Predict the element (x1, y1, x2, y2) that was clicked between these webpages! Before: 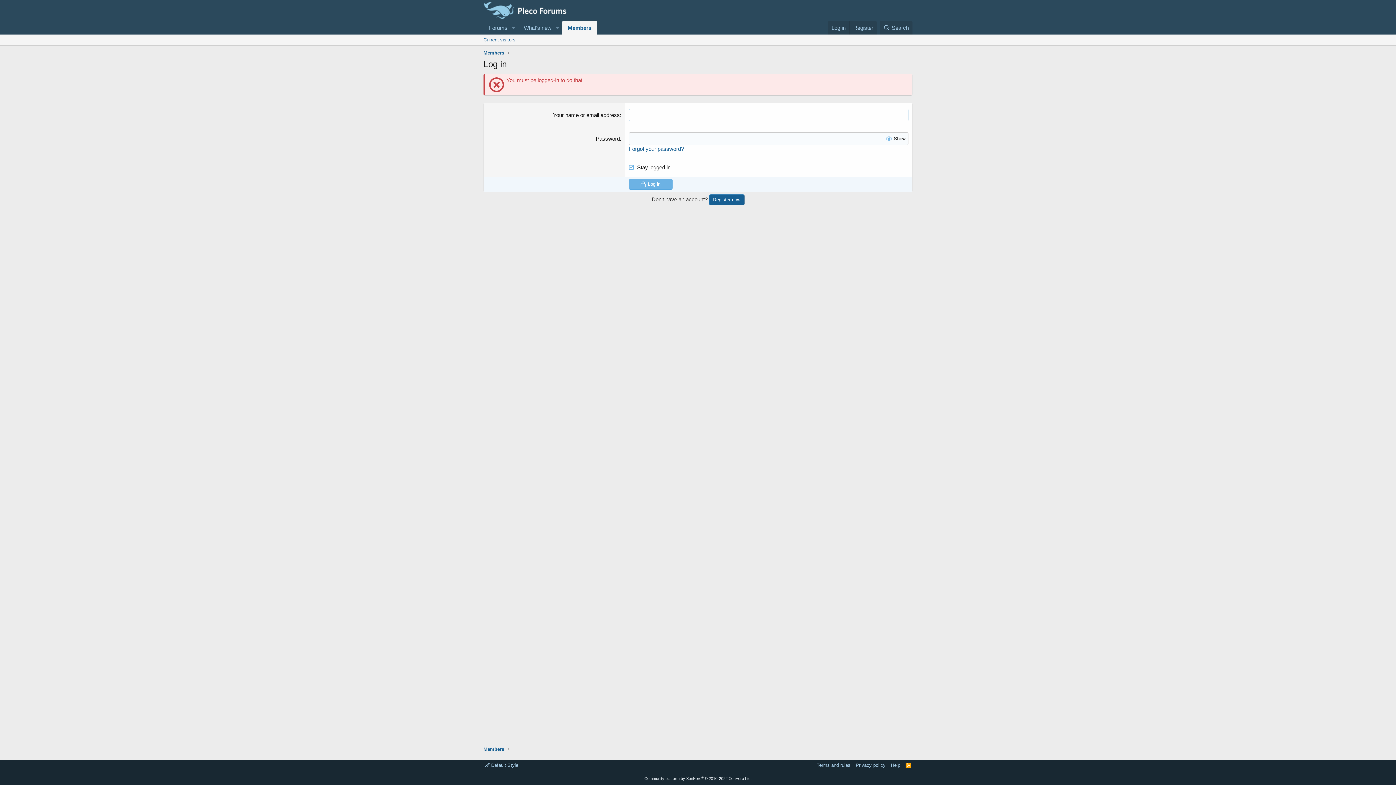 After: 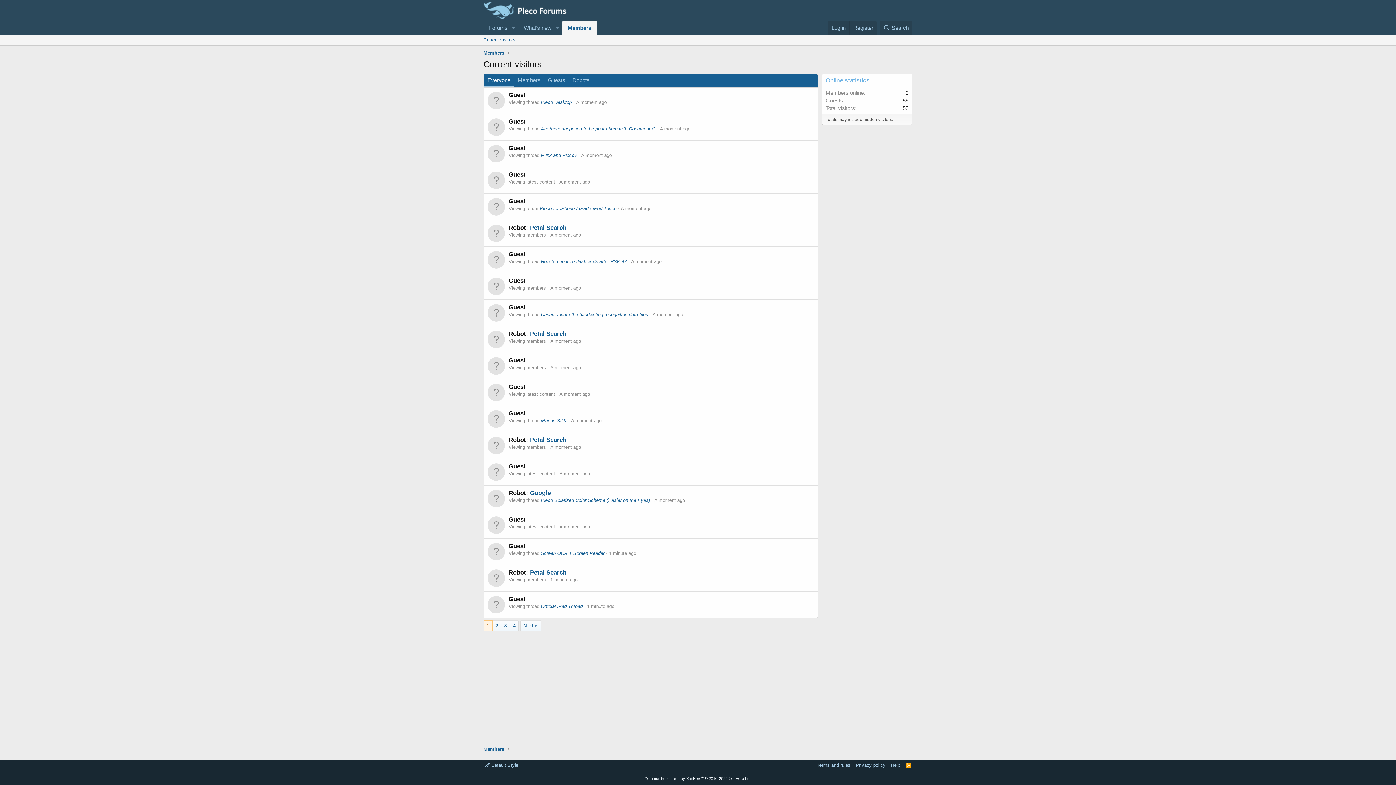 Action: bbox: (480, 34, 518, 45) label: Current visitors